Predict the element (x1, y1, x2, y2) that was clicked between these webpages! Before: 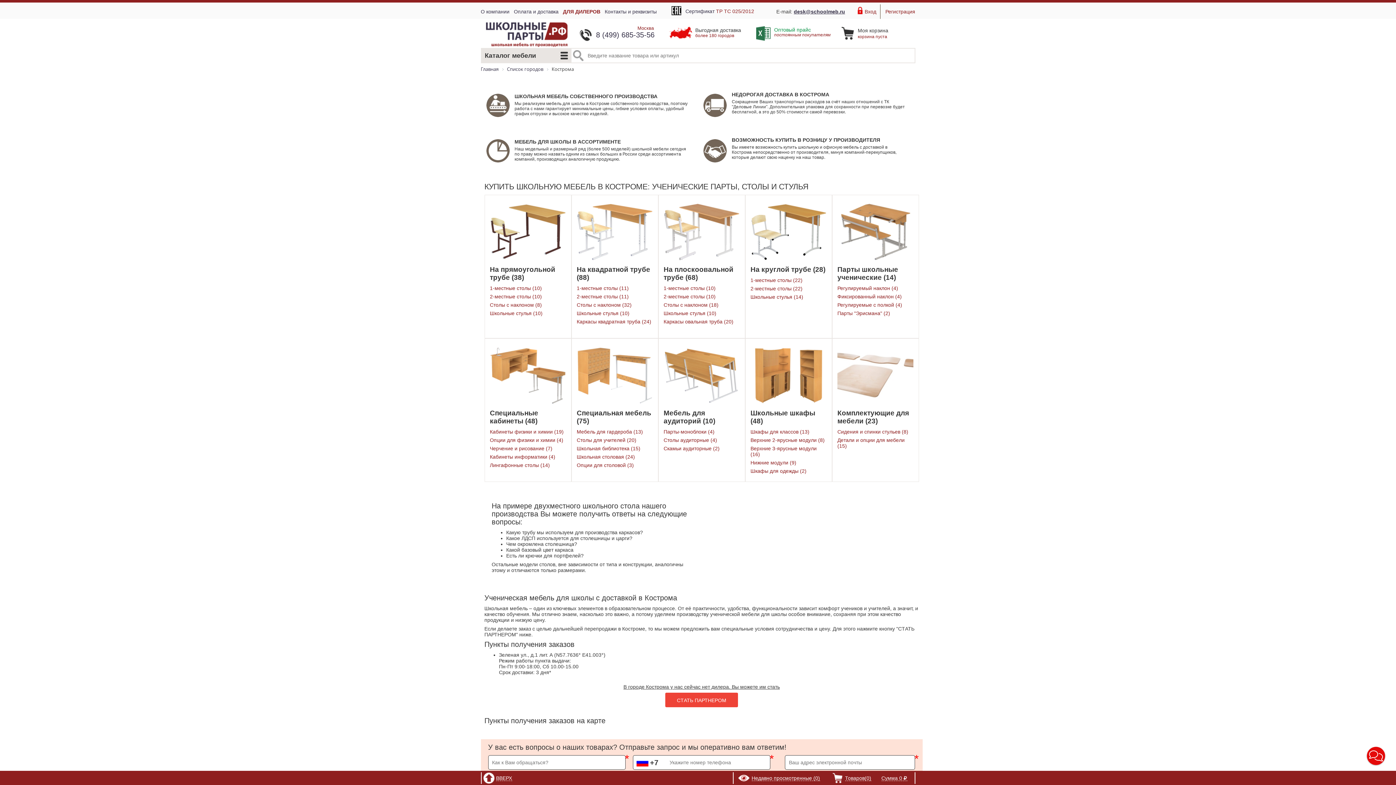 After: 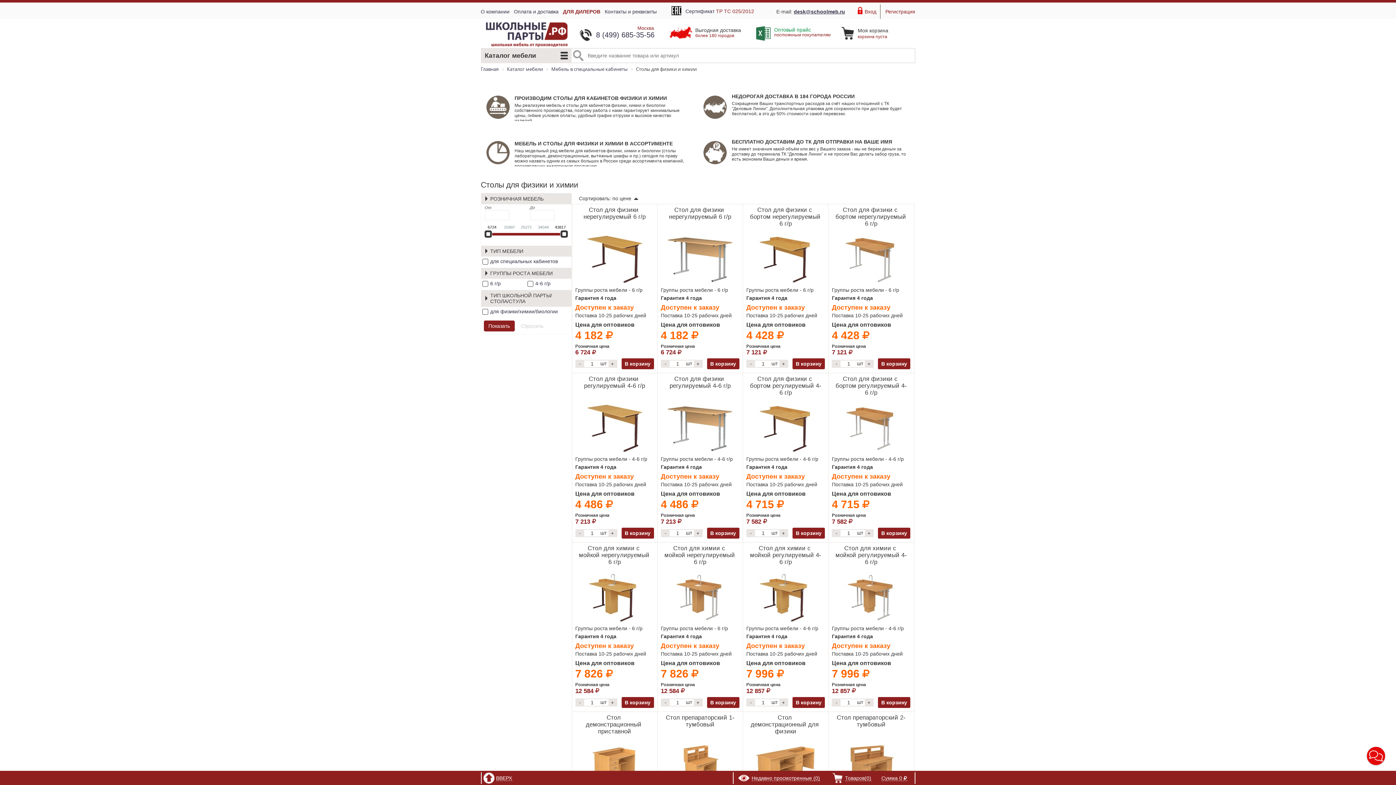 Action: bbox: (490, 429, 563, 434) label: Кабинеты физики и химии (19)